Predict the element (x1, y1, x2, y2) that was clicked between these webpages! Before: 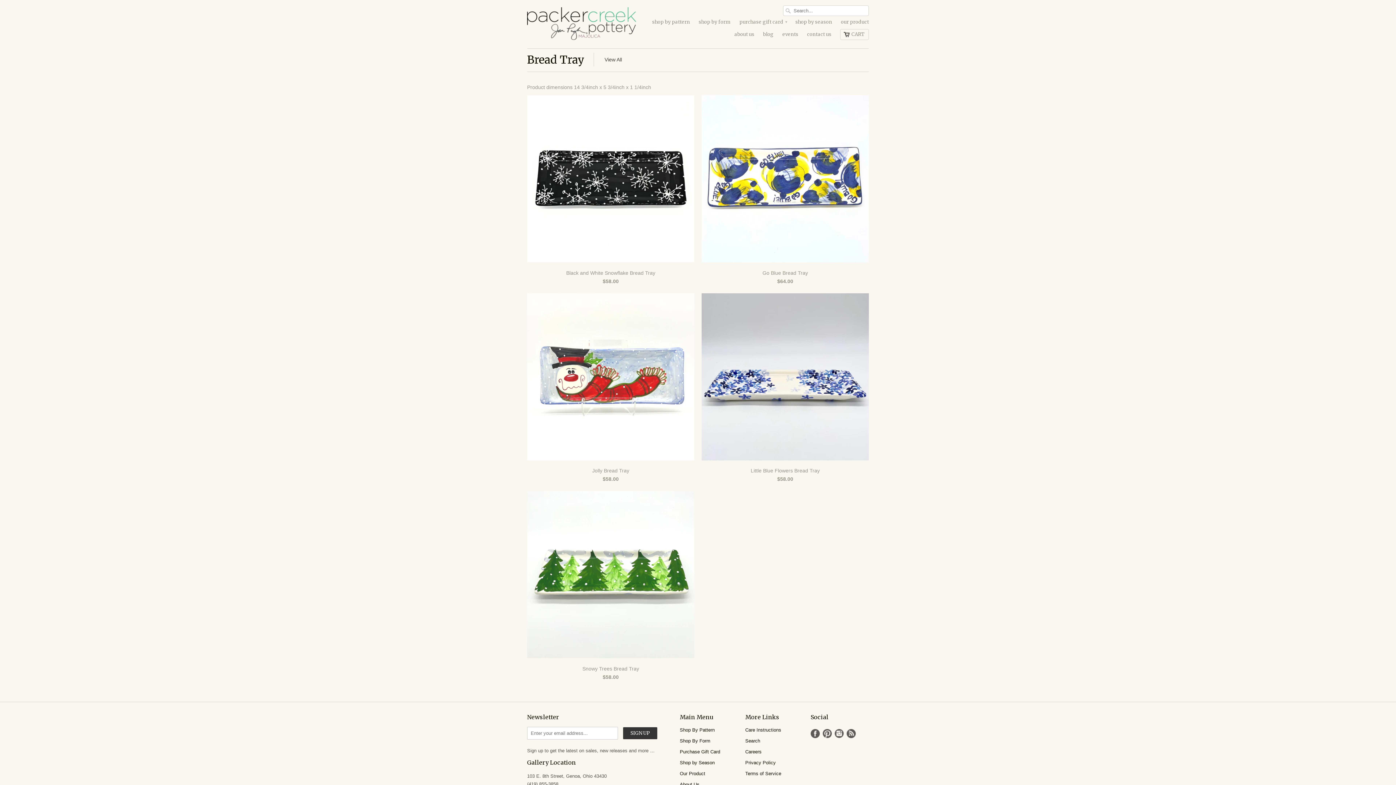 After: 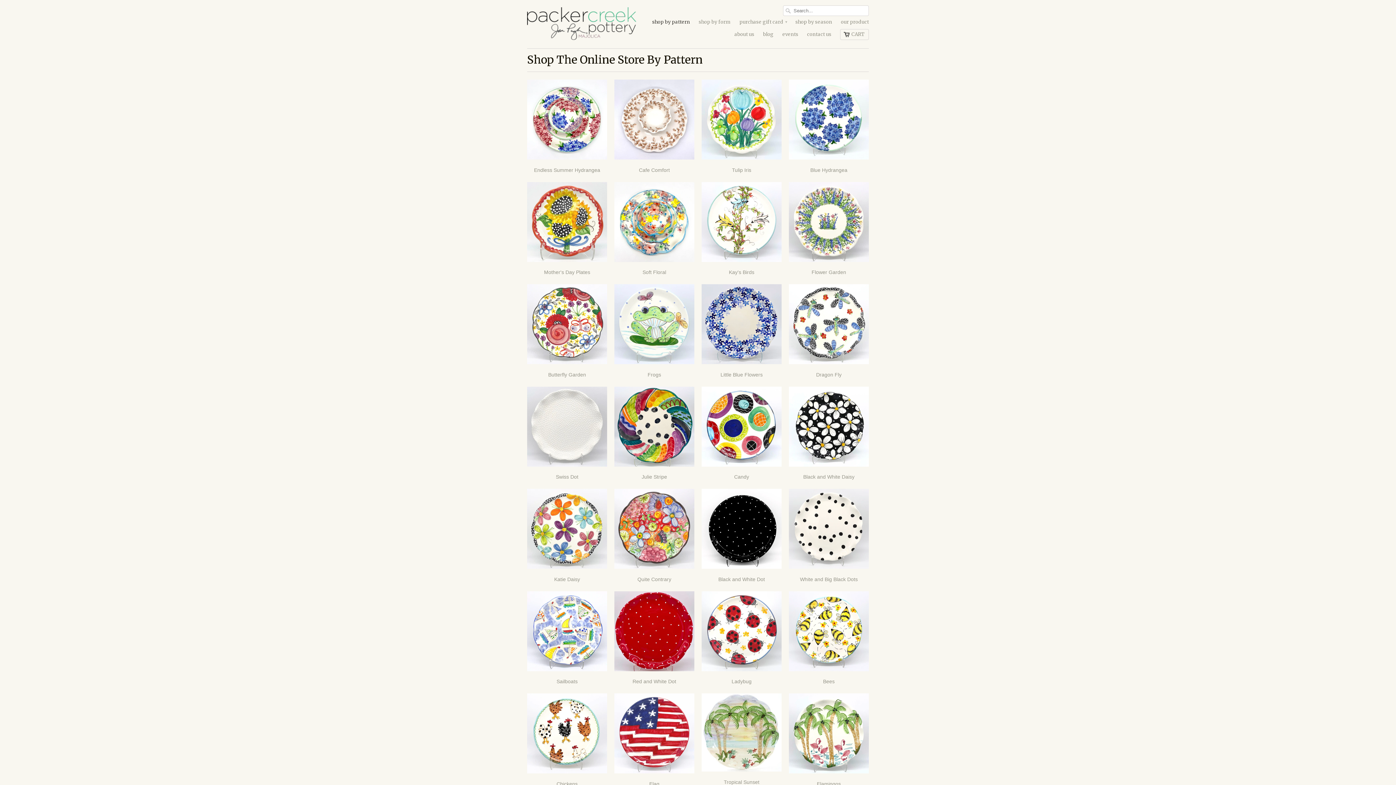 Action: label: Shop By Pattern bbox: (680, 727, 714, 732)